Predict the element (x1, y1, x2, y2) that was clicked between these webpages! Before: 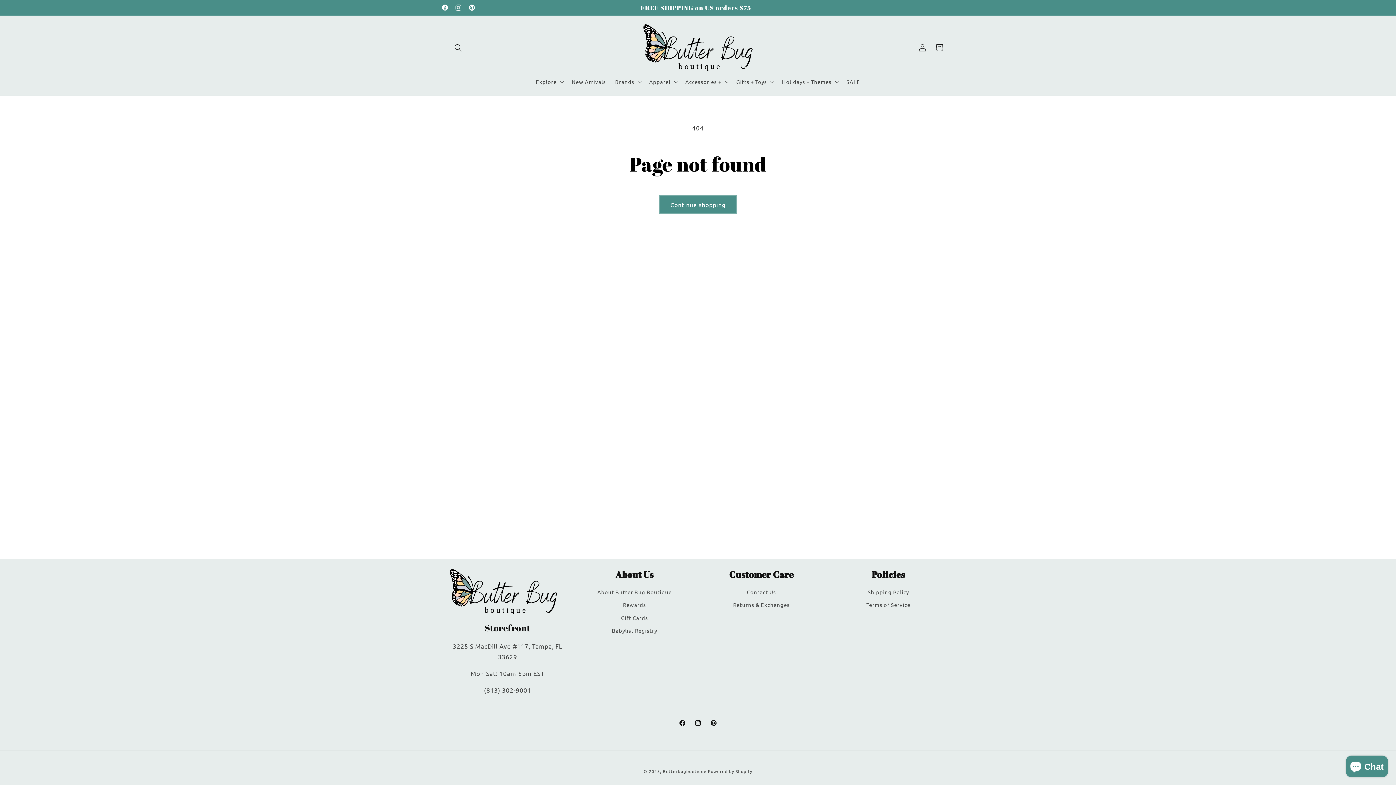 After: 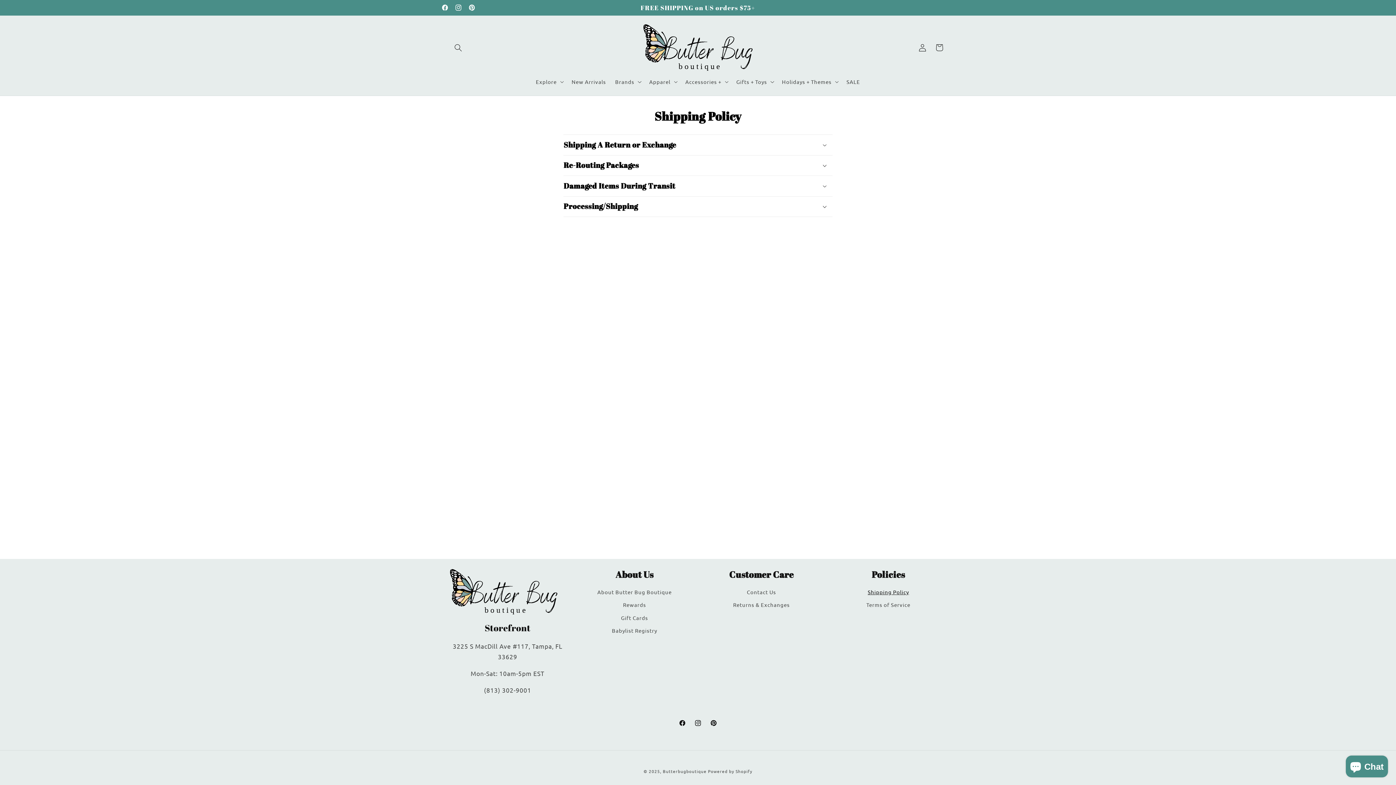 Action: bbox: (830, 587, 946, 598) label: Shipping Policy